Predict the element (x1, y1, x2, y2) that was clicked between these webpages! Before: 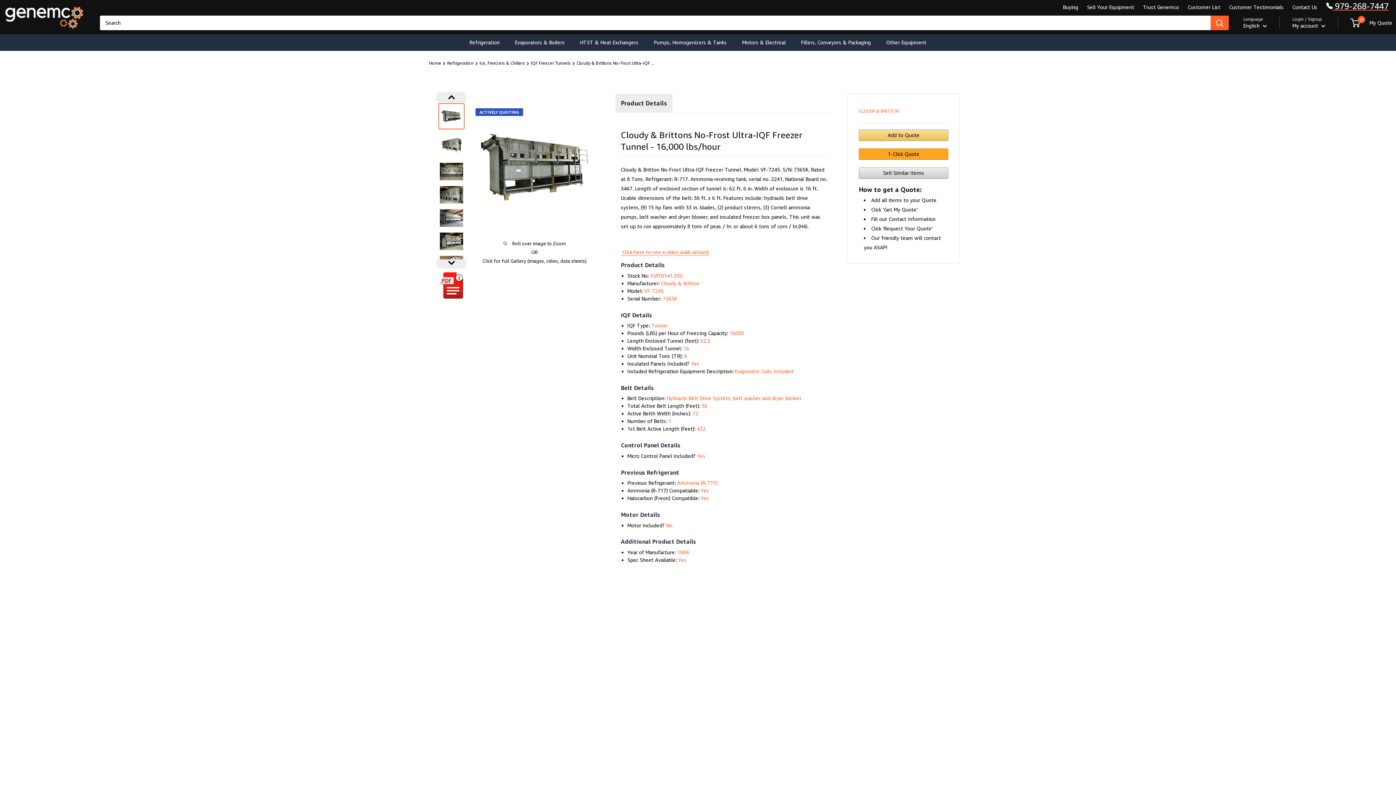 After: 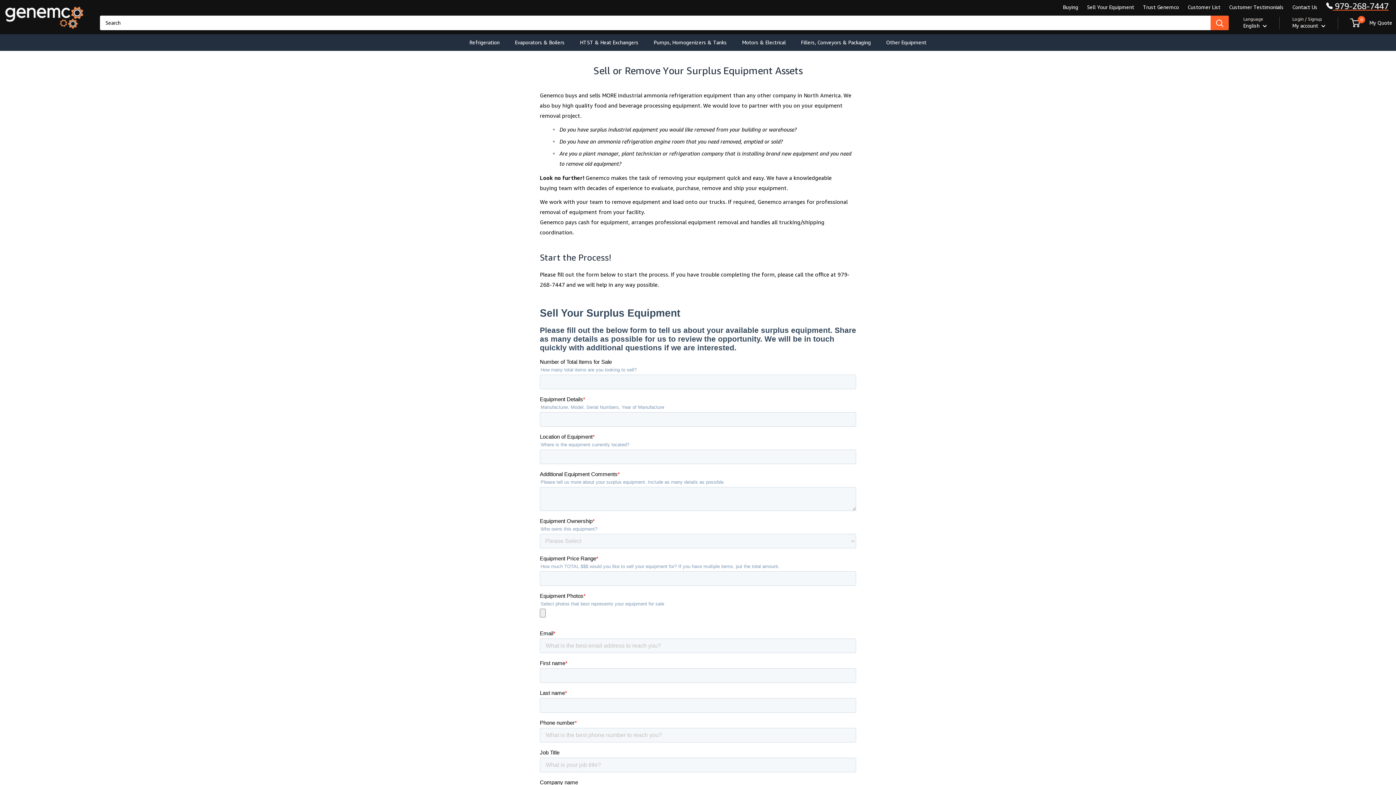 Action: label: Sell Your Equipment bbox: (1087, 4, 1134, 10)